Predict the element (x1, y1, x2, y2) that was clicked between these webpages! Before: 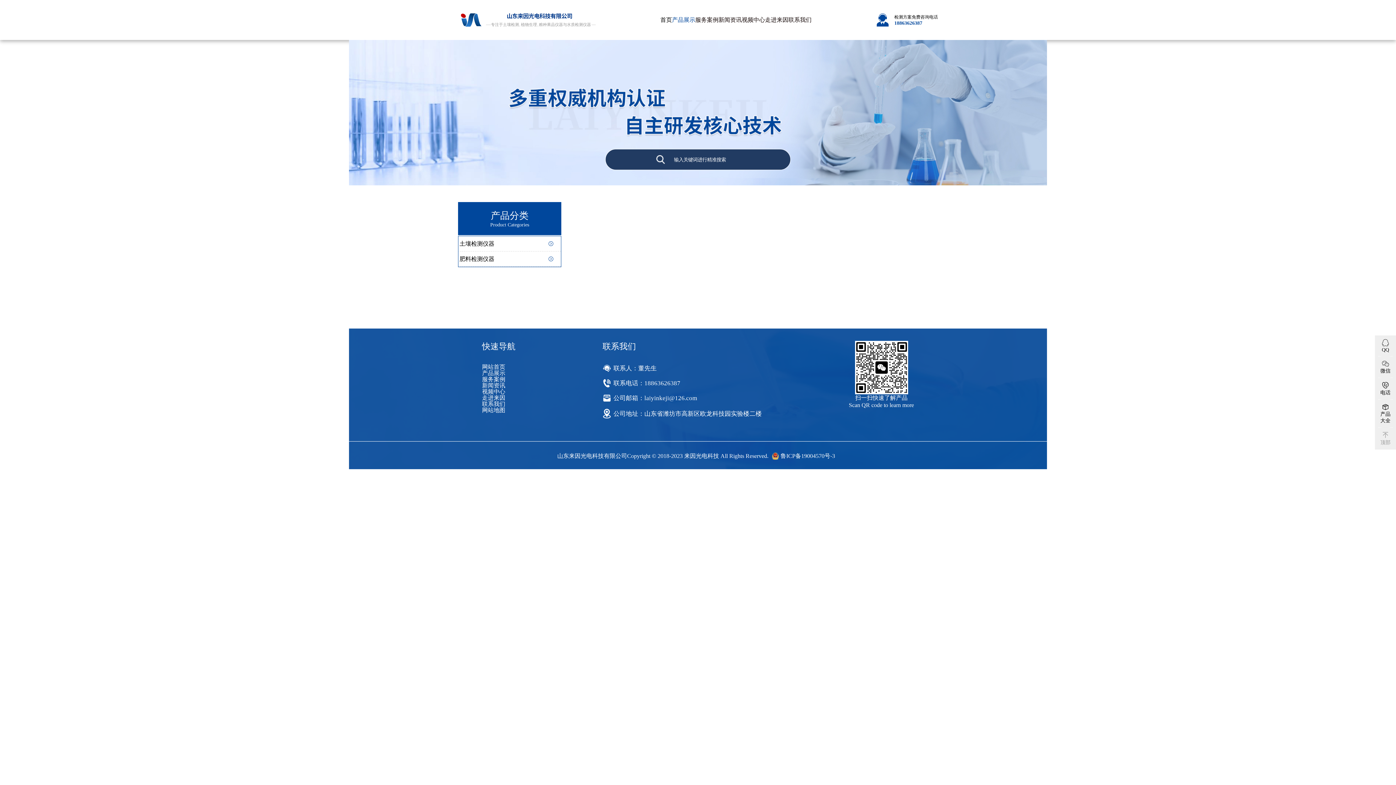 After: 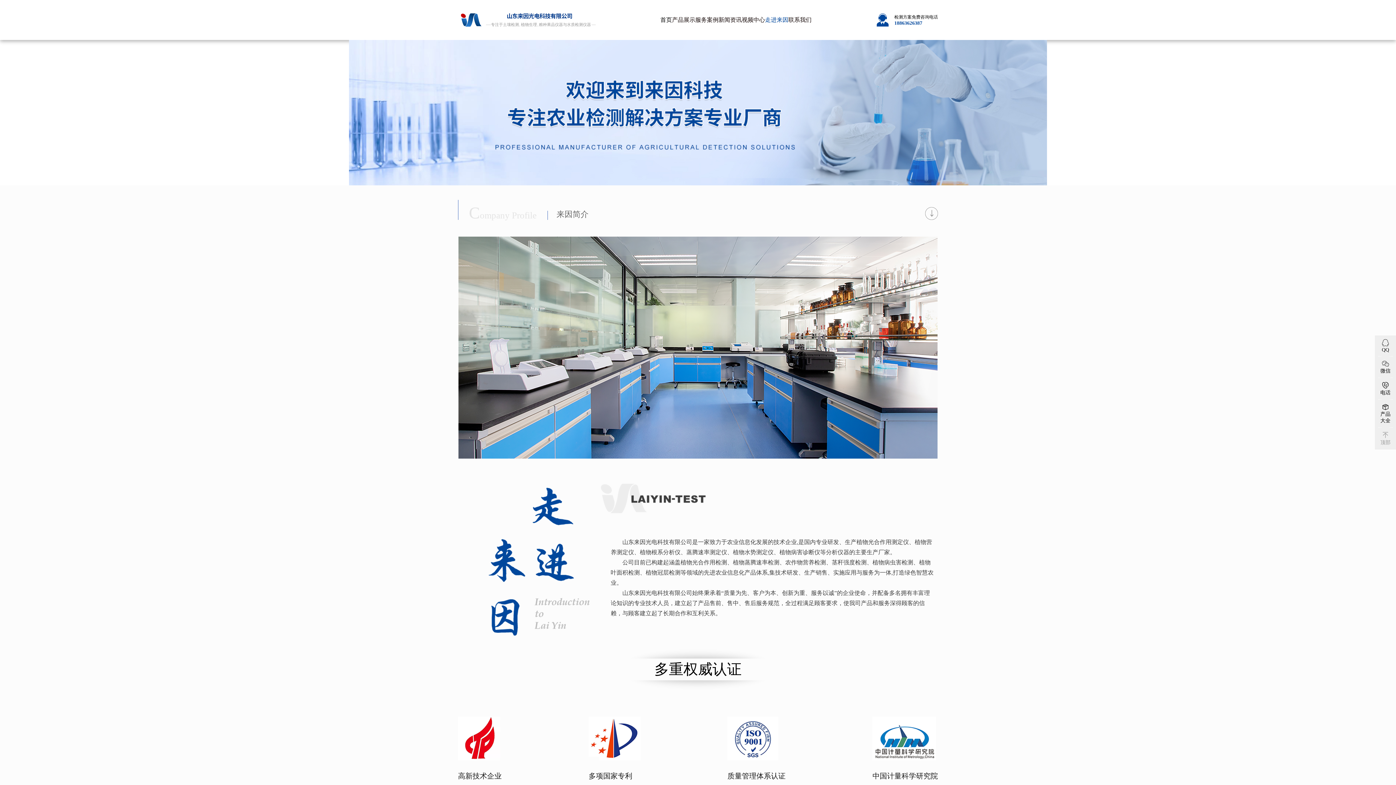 Action: bbox: (482, 394, 505, 401) label: 走进来因